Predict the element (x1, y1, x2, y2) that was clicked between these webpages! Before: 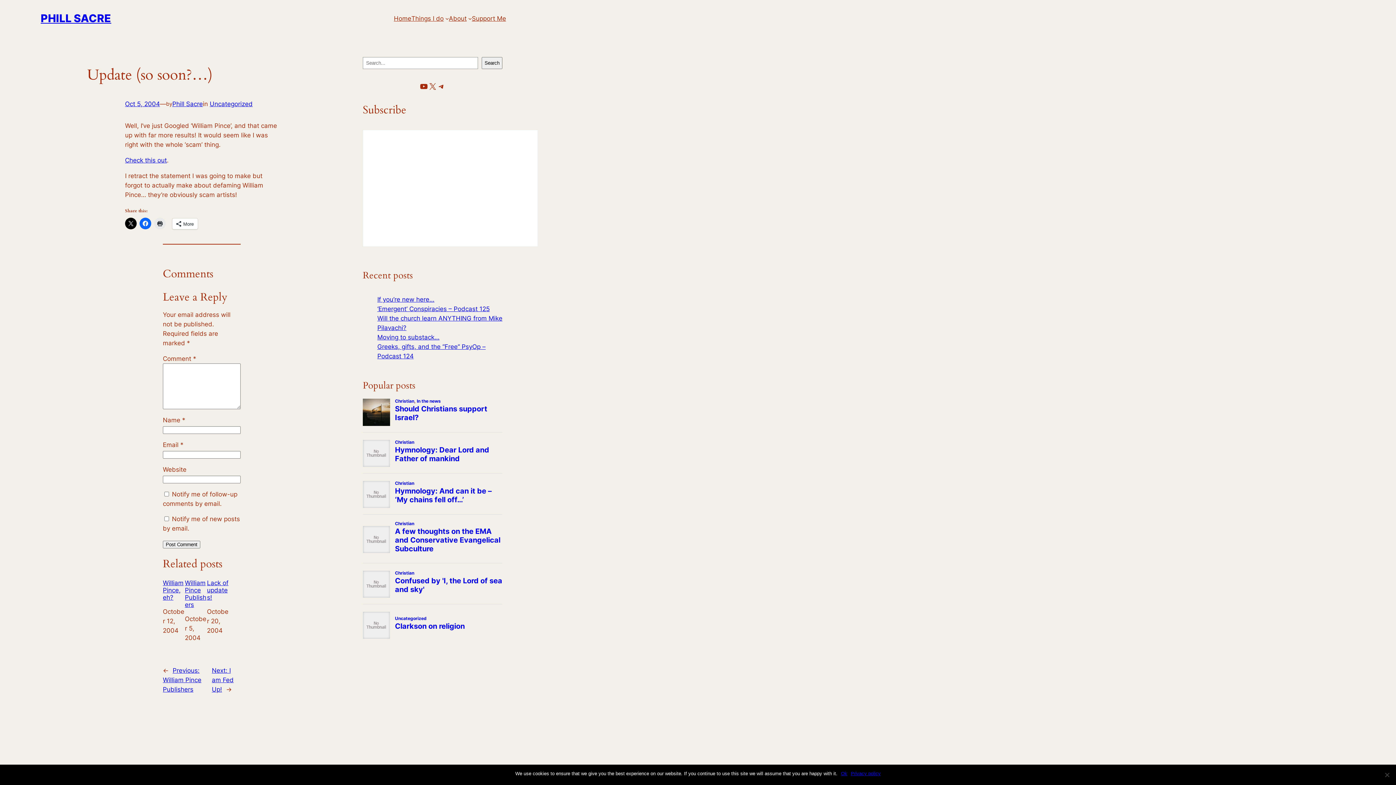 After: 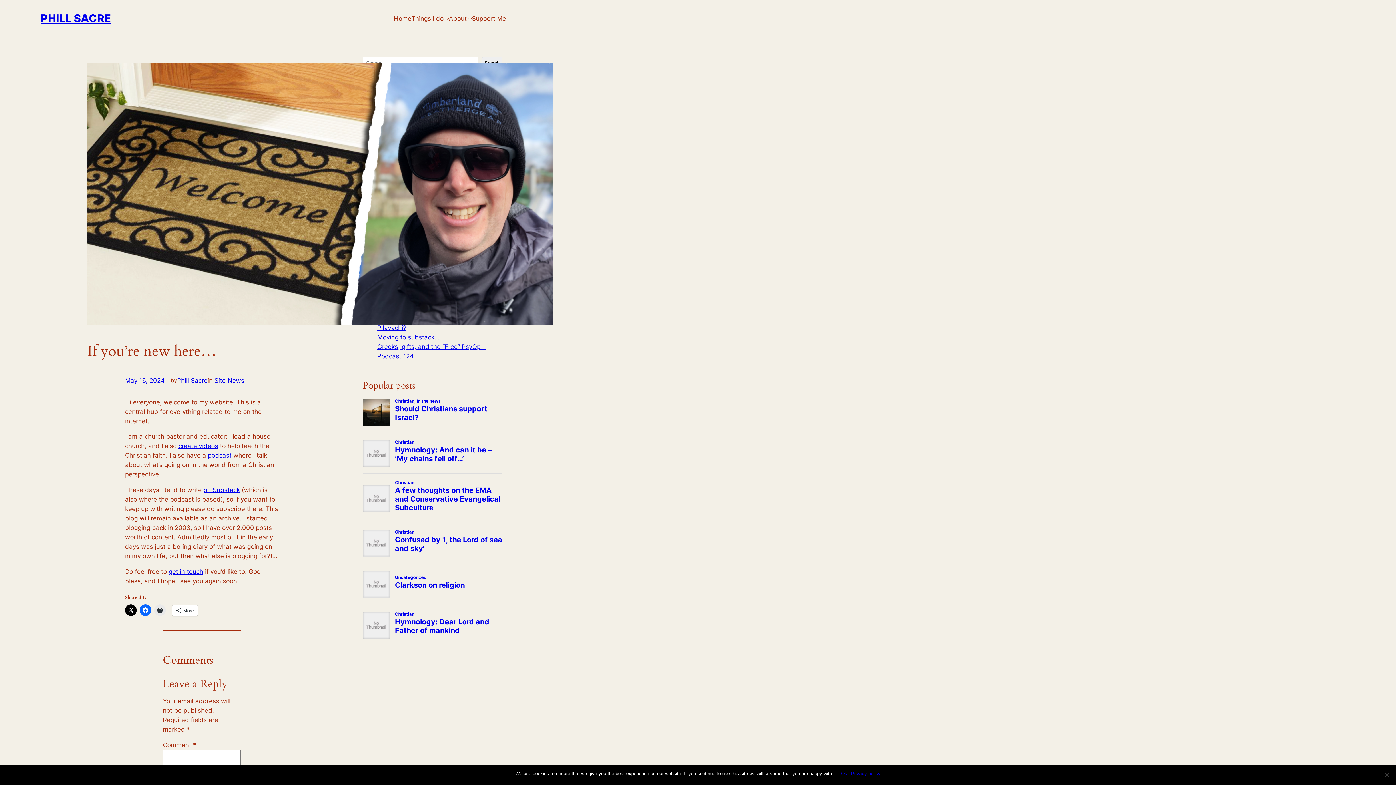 Action: label: If you’re new here… bbox: (377, 296, 434, 303)